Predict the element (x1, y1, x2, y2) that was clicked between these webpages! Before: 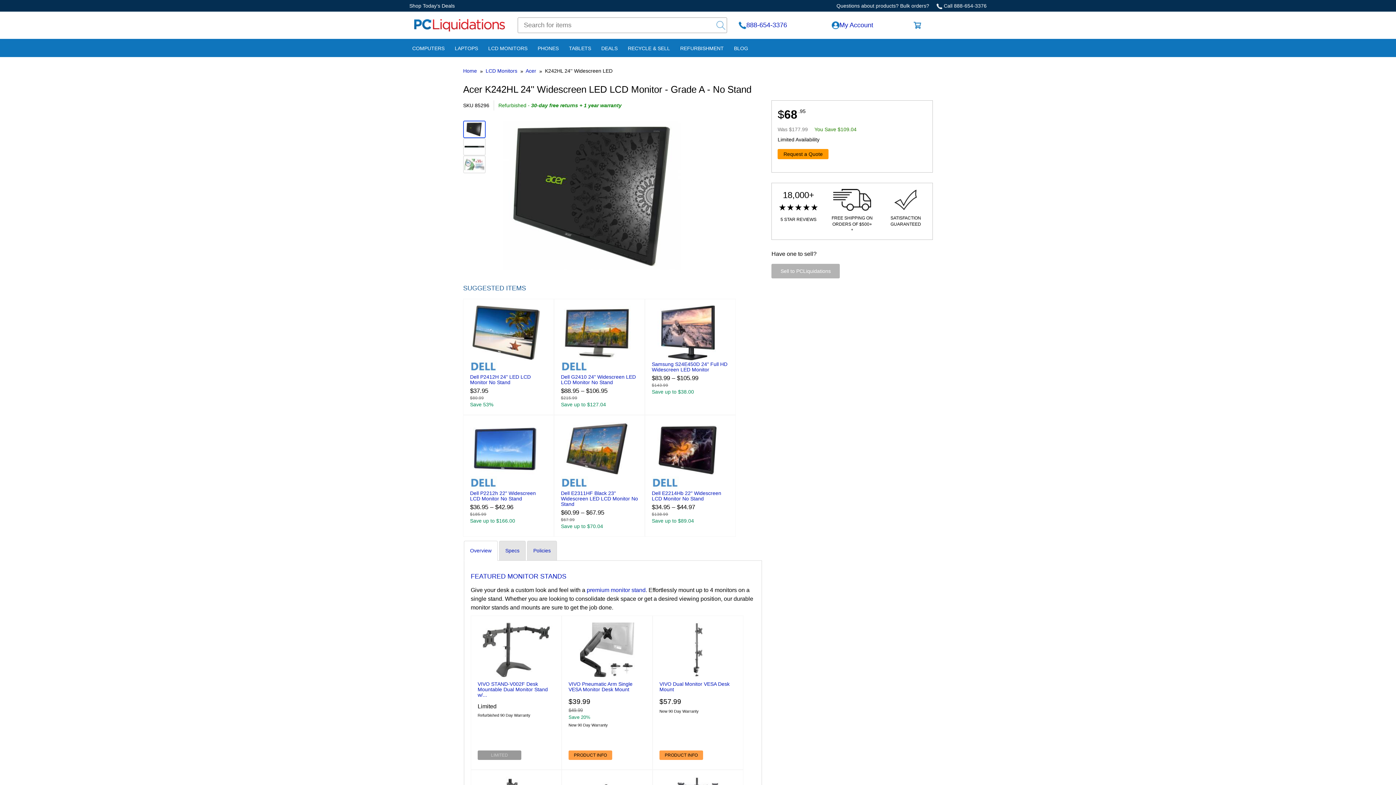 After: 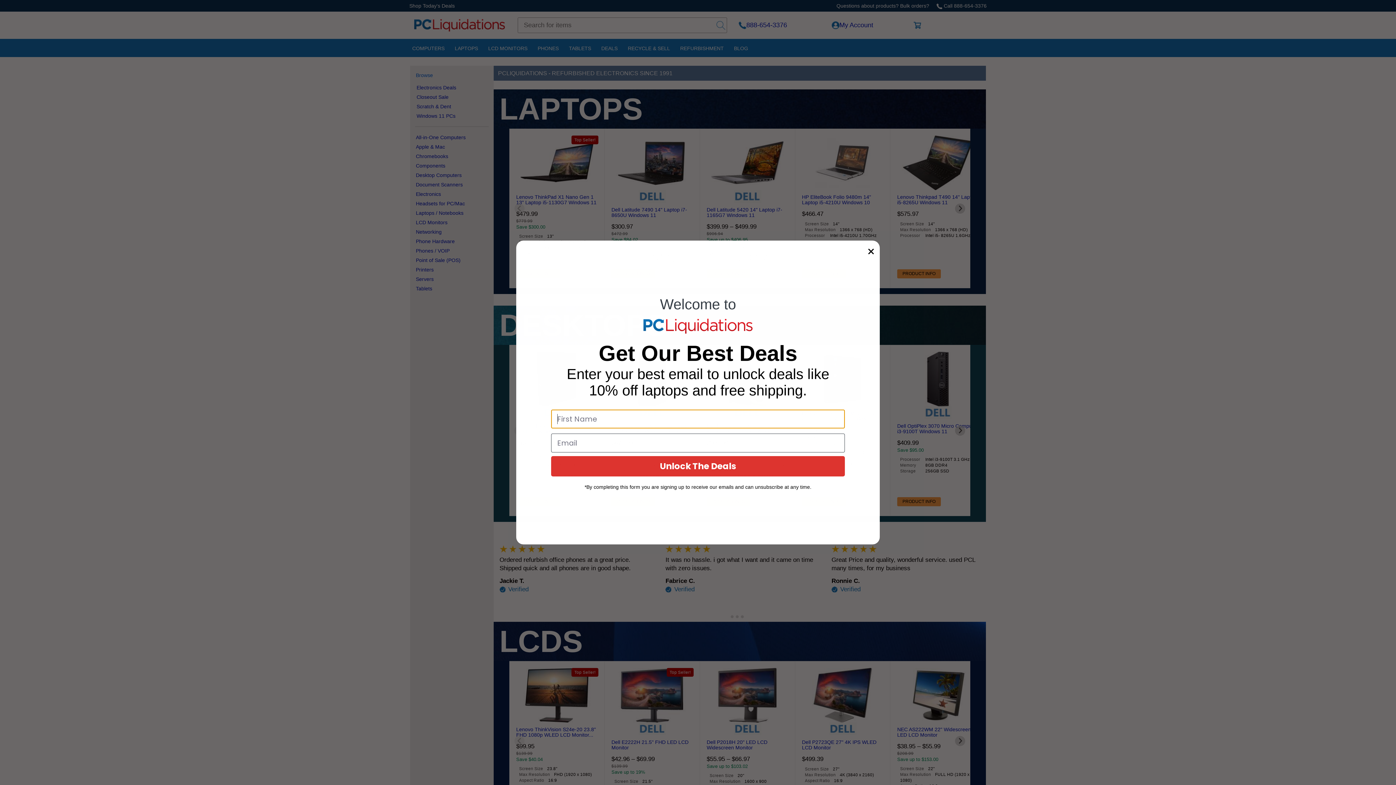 Action: bbox: (463, 68, 477, 73) label: Home